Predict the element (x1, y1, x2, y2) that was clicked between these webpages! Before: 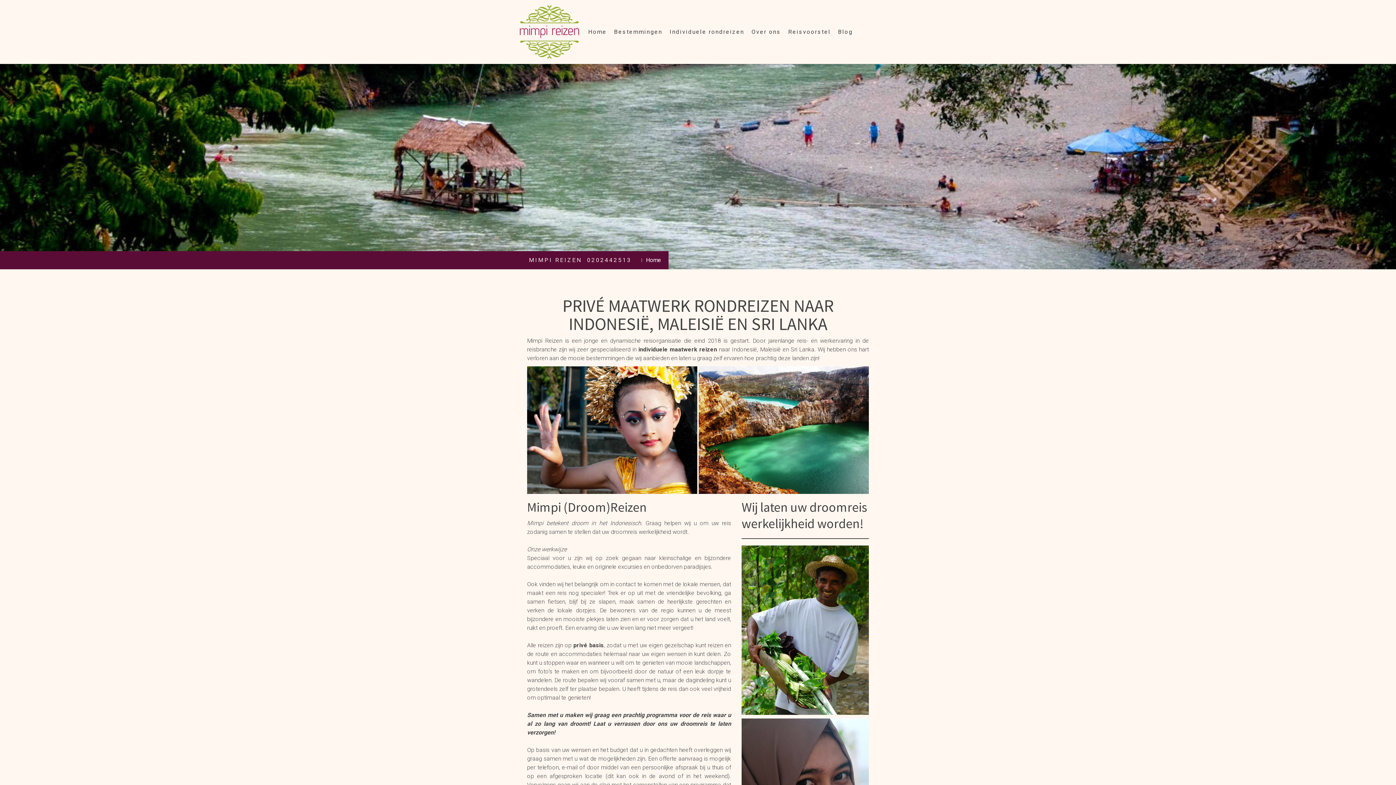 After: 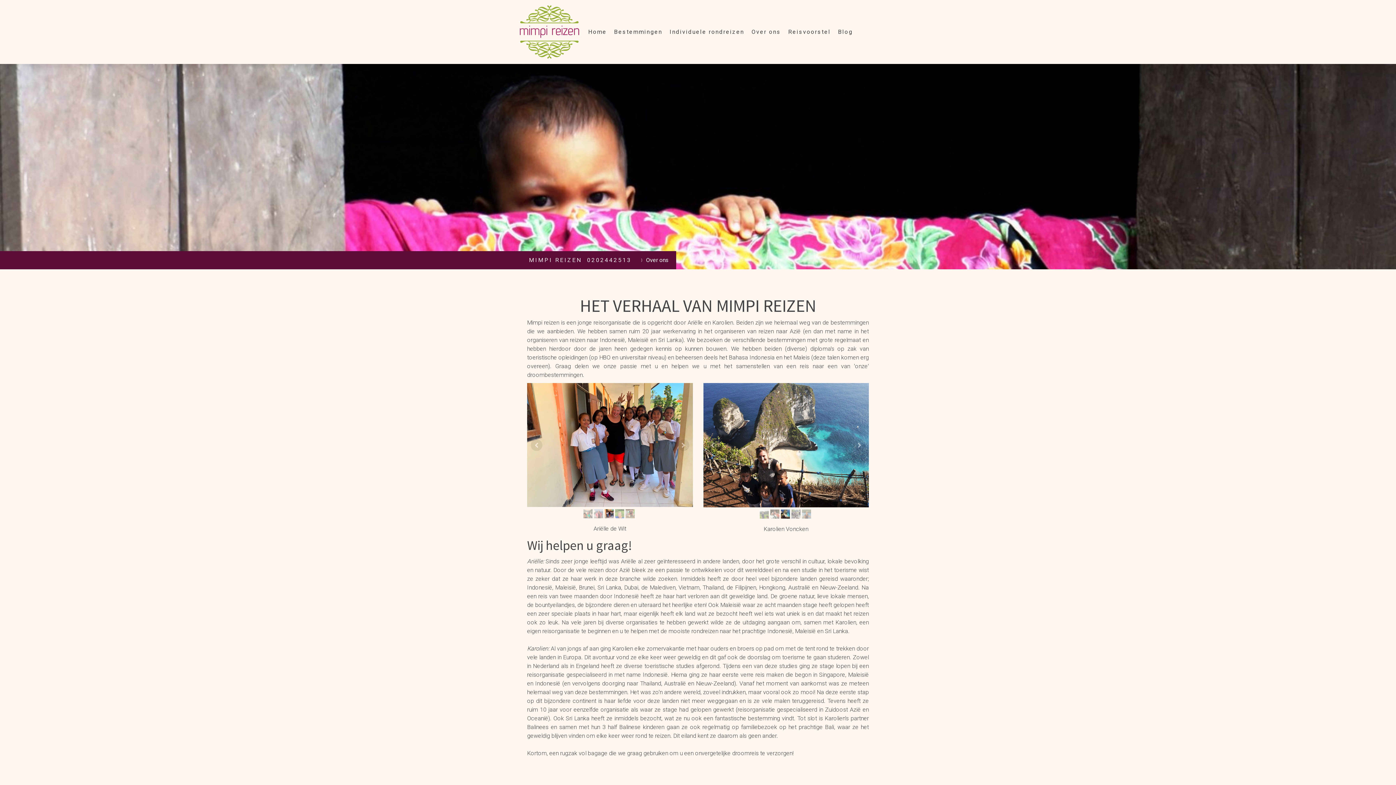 Action: label: Over ons bbox: (748, 23, 784, 39)